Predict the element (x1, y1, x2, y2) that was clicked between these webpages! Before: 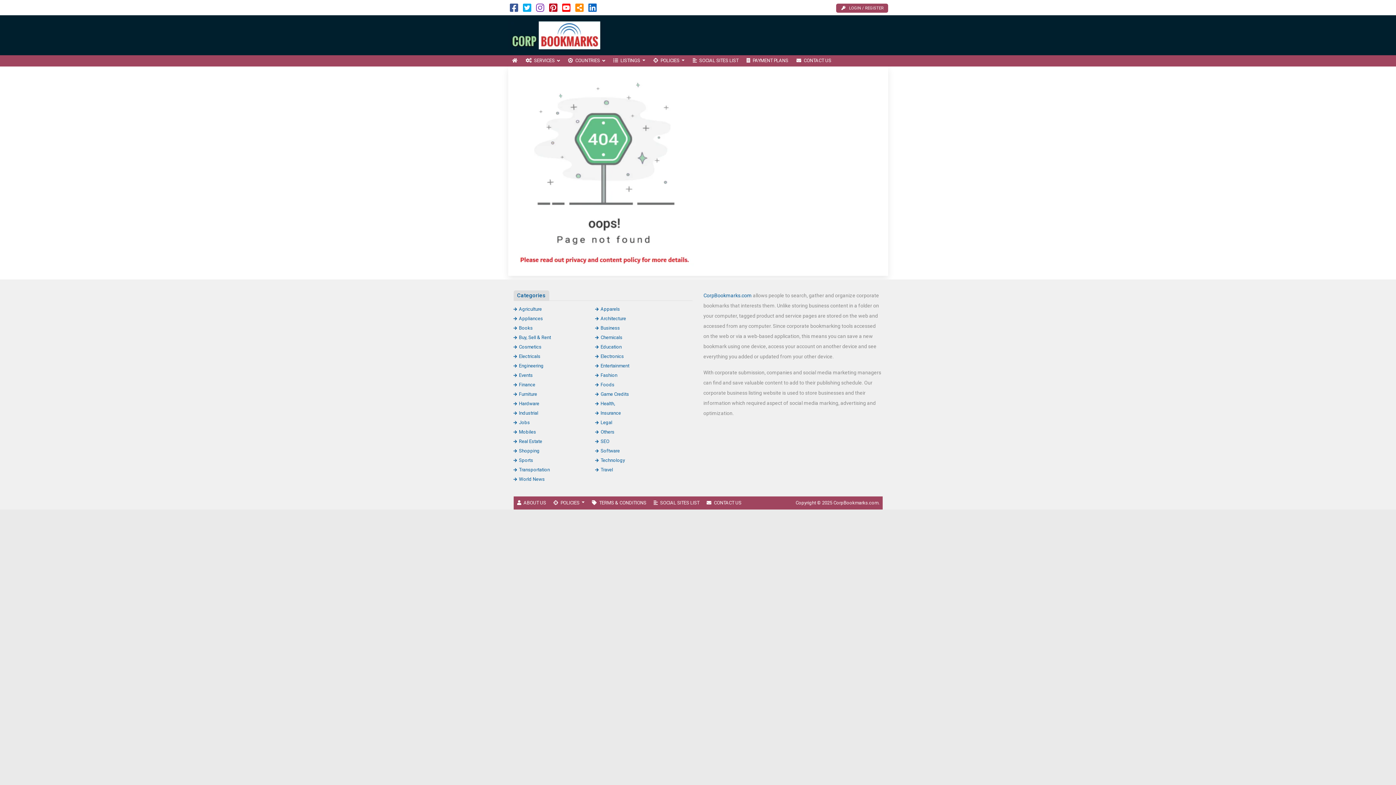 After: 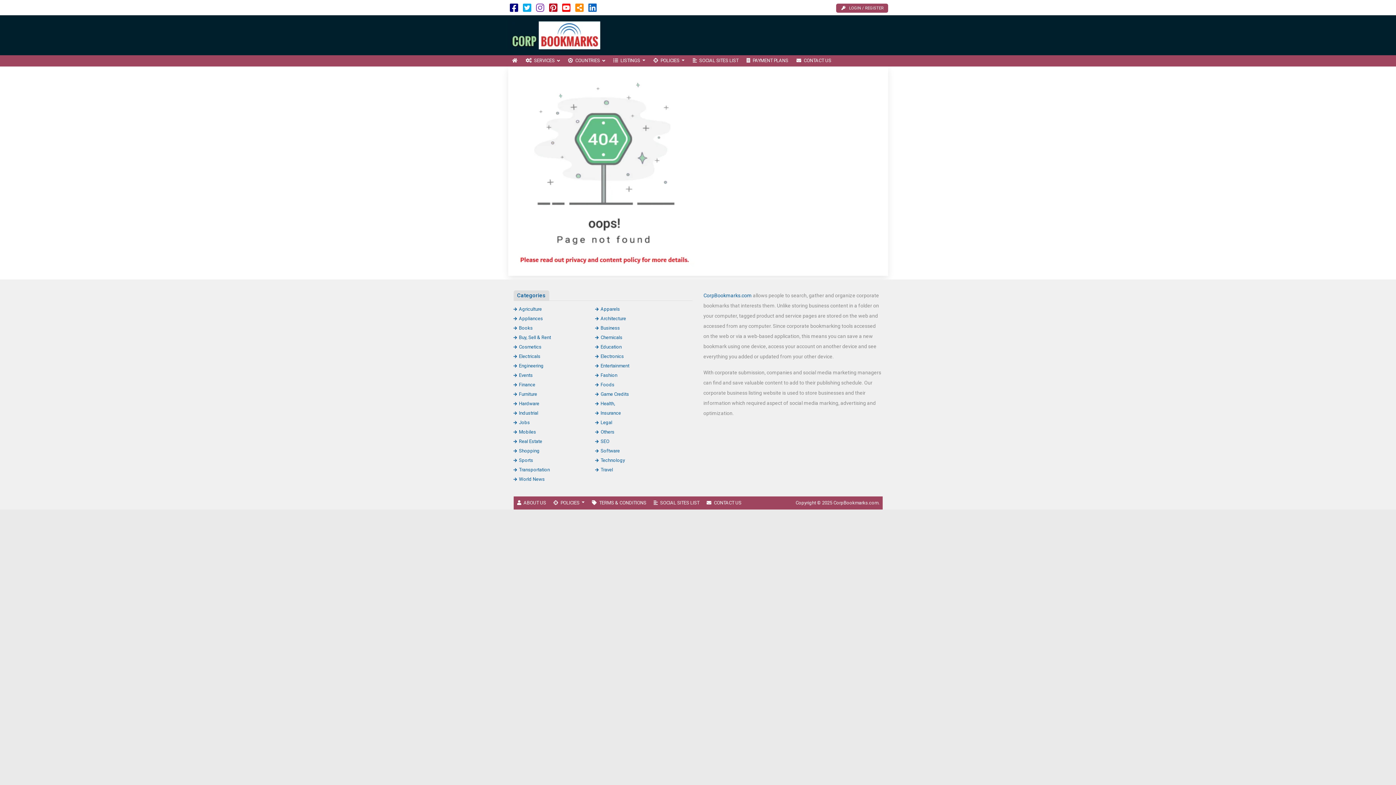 Action: bbox: (510, 6, 518, 12)